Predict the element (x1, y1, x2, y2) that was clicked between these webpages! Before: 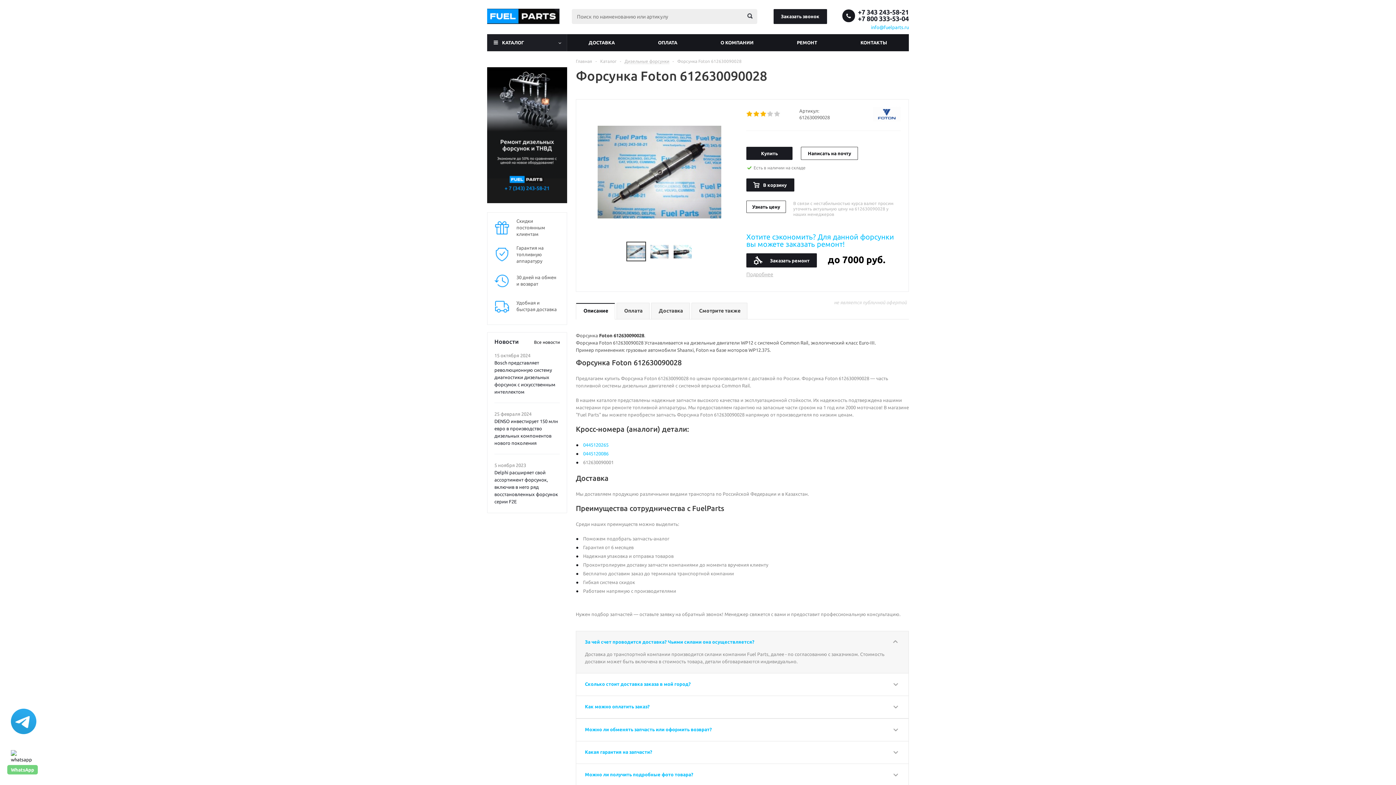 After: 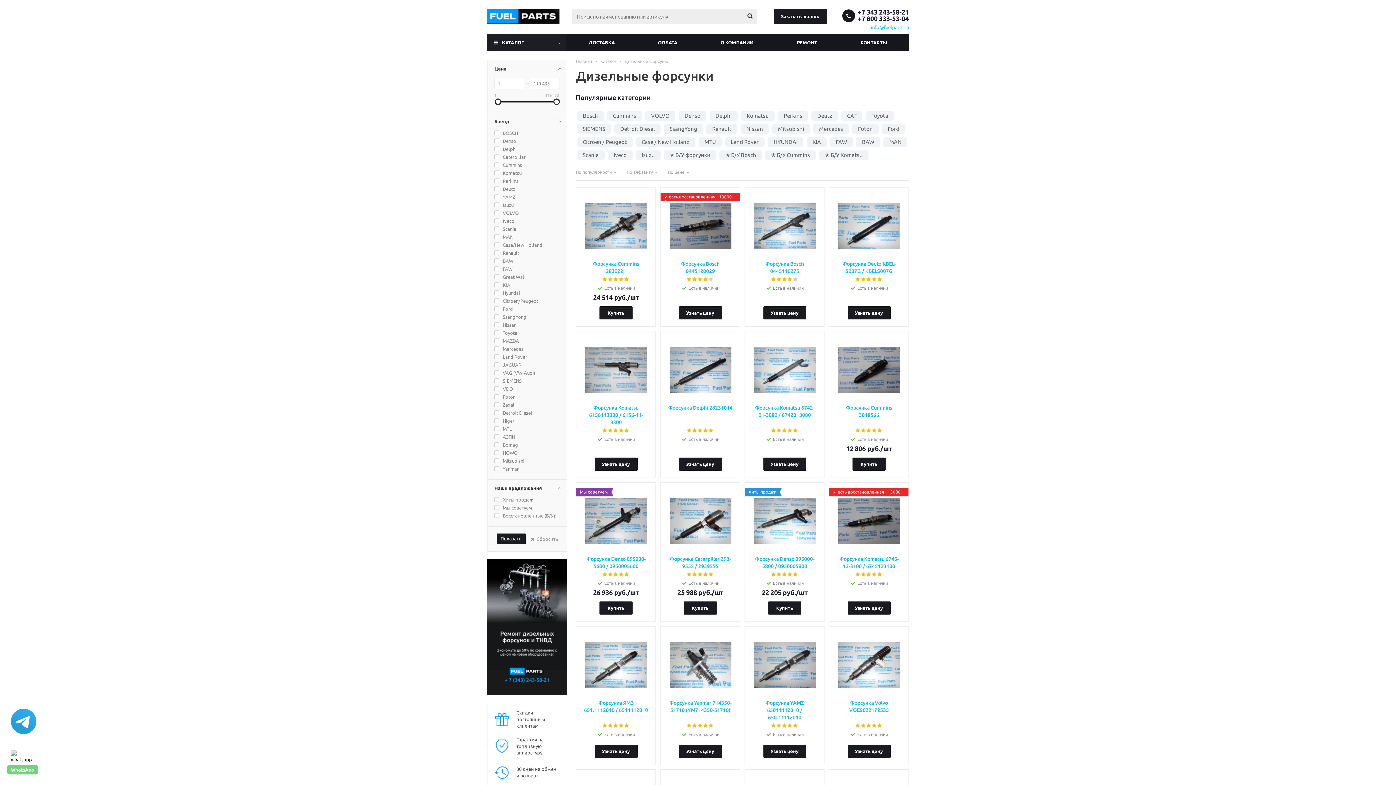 Action: bbox: (624, 58, 669, 63) label: Дизельные форсунки